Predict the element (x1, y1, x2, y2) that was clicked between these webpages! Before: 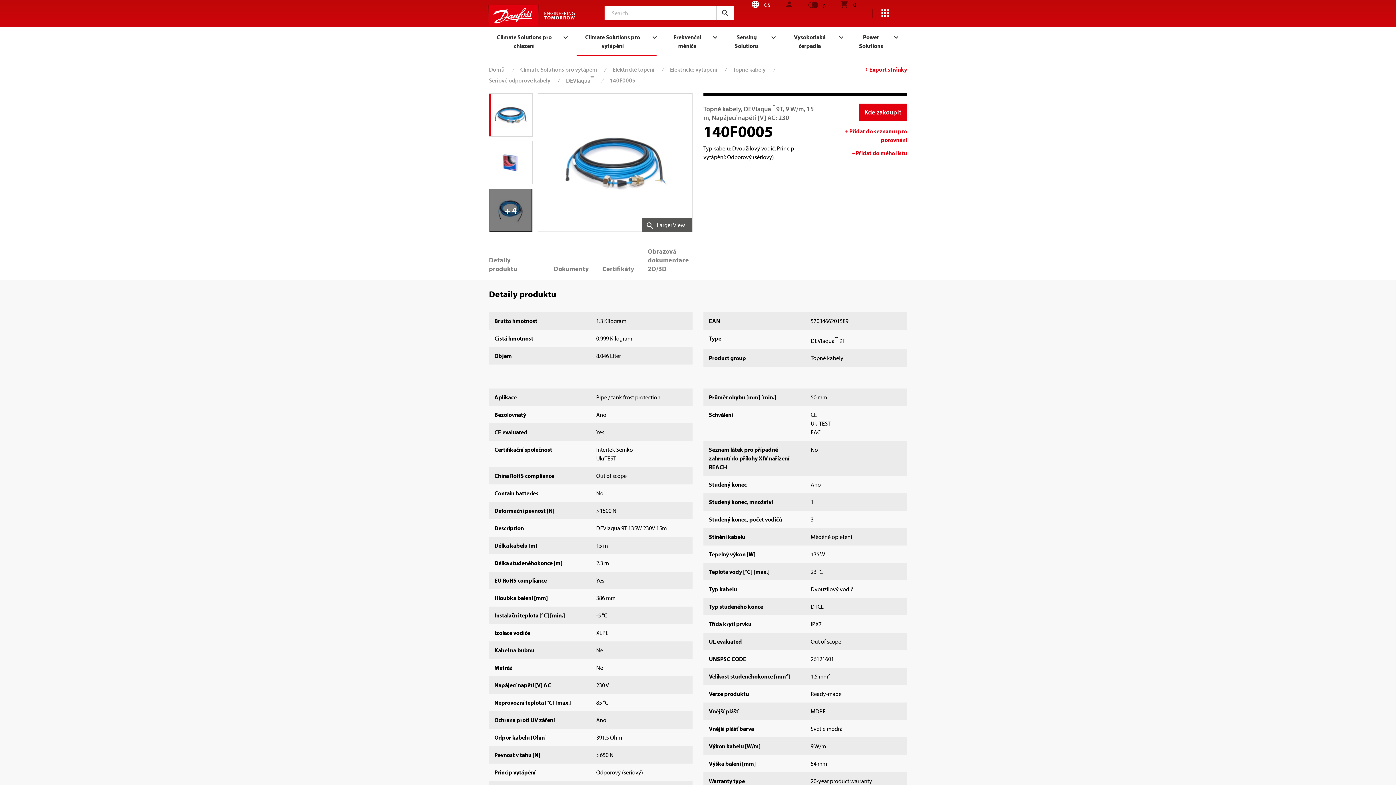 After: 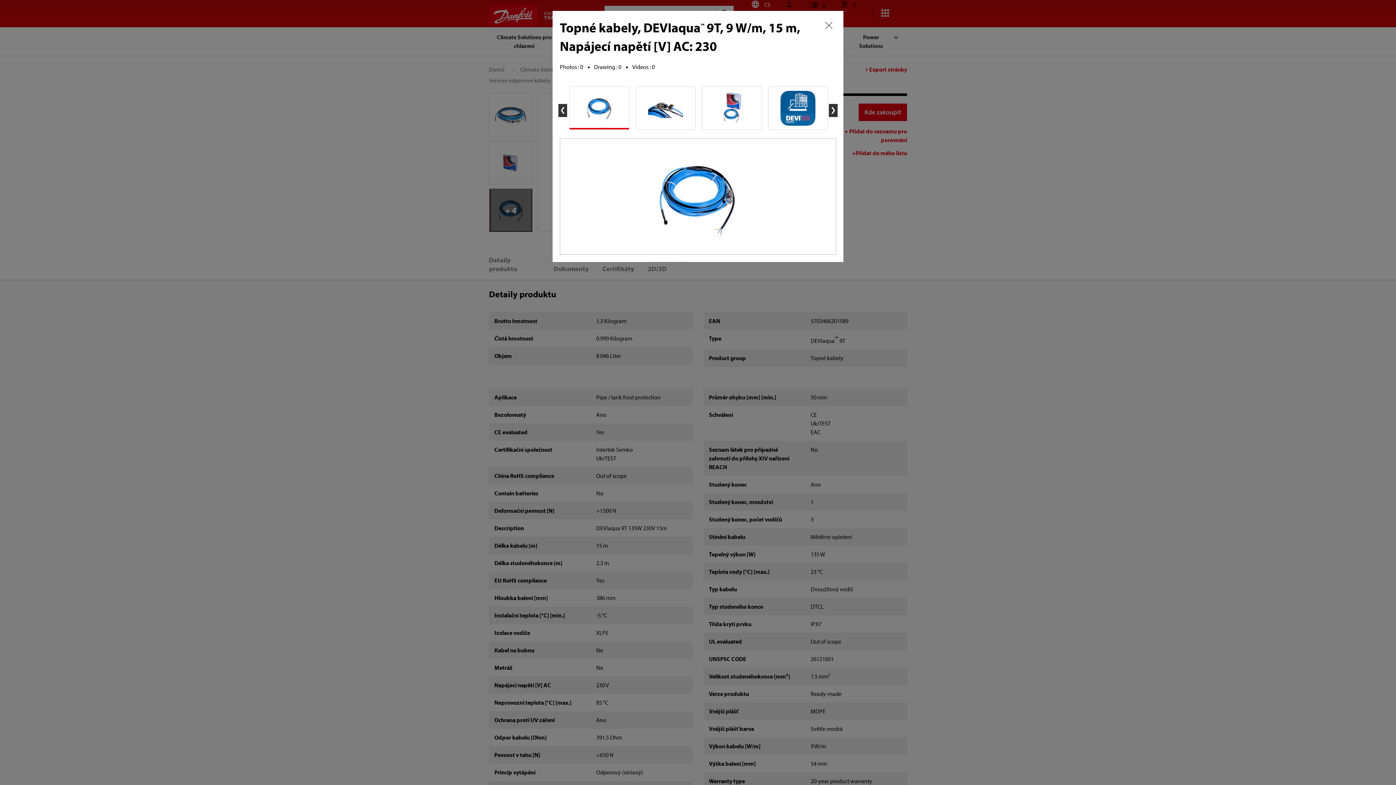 Action: bbox: (489, 188, 532, 232) label: + 4